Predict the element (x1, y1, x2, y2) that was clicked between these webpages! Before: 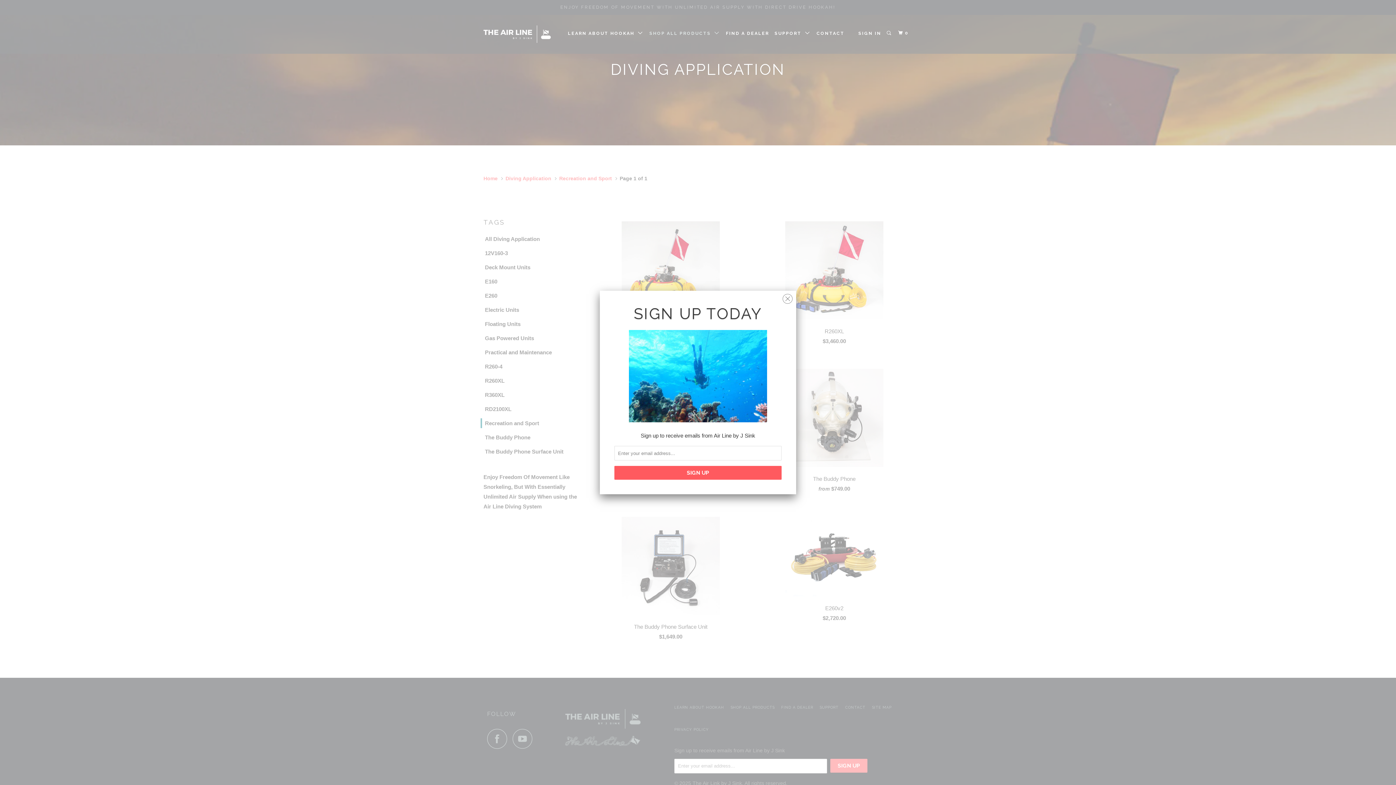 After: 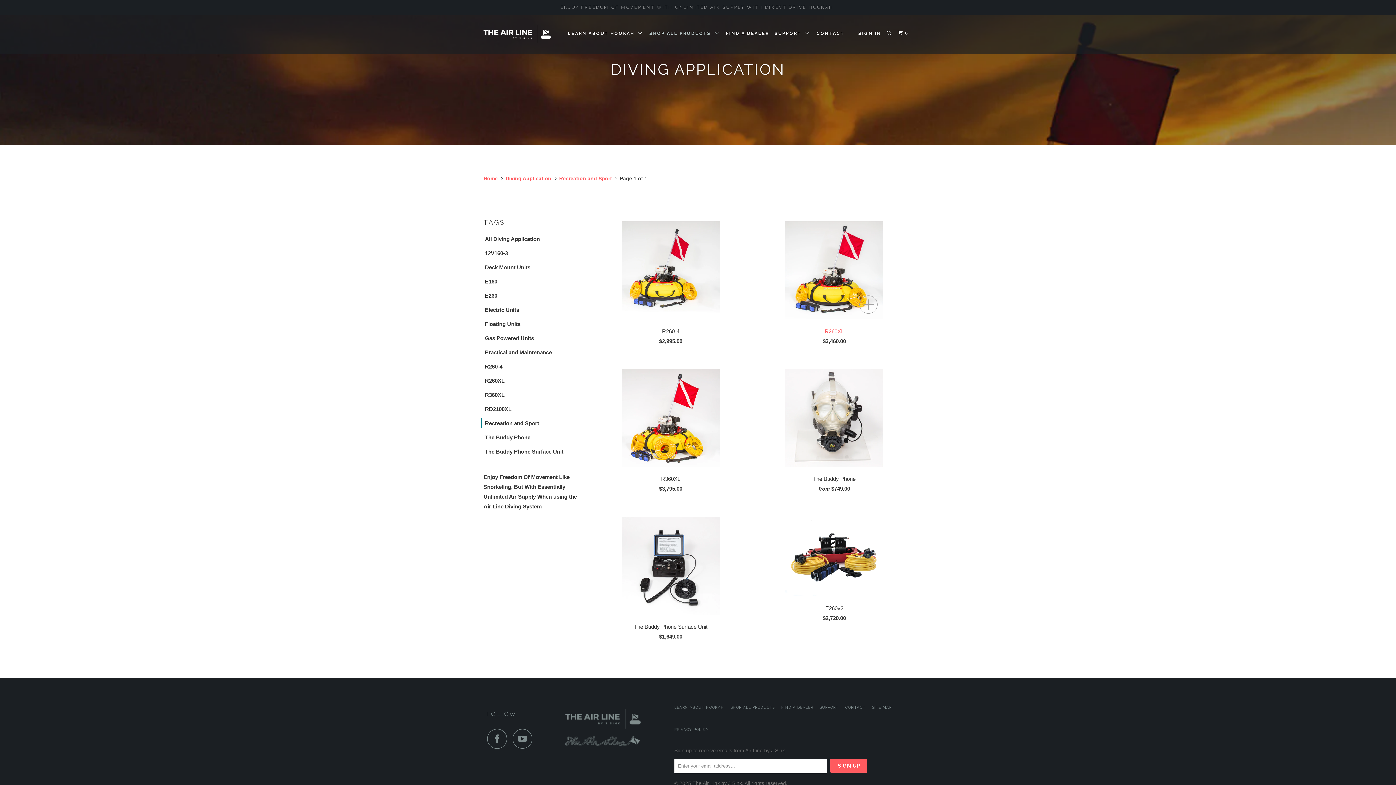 Action: bbox: (782, 289, 792, 304)